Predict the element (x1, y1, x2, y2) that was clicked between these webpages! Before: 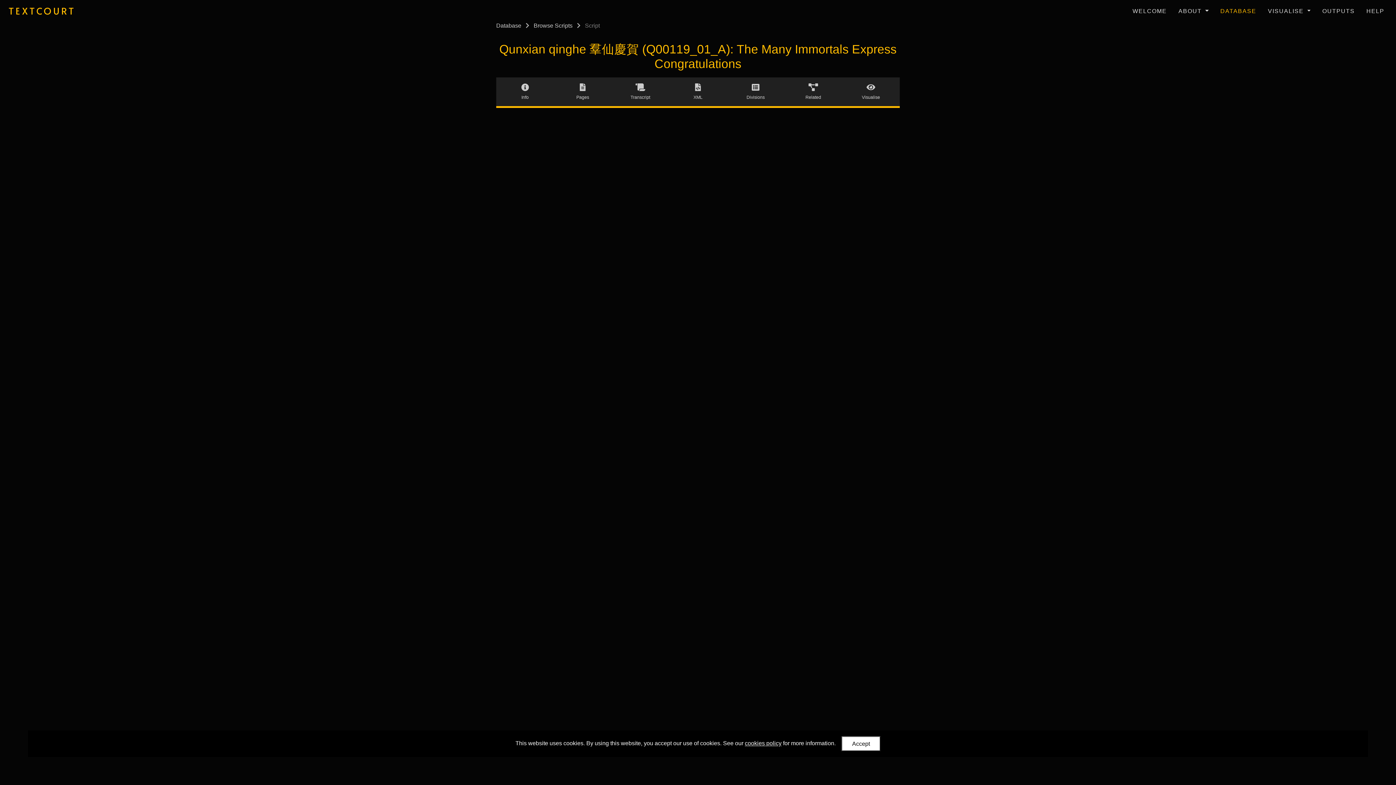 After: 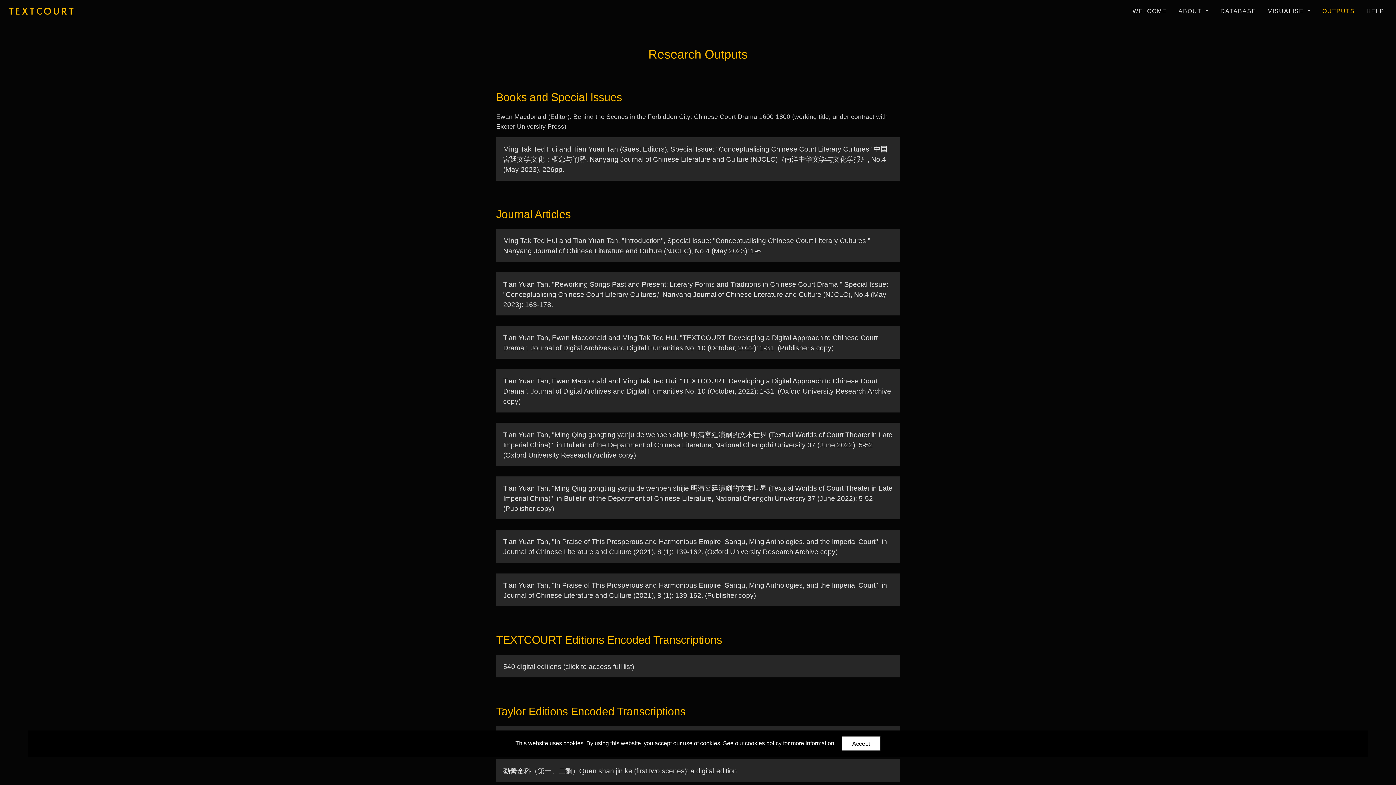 Action: bbox: (1319, 4, 1358, 18) label: OUTPUTS